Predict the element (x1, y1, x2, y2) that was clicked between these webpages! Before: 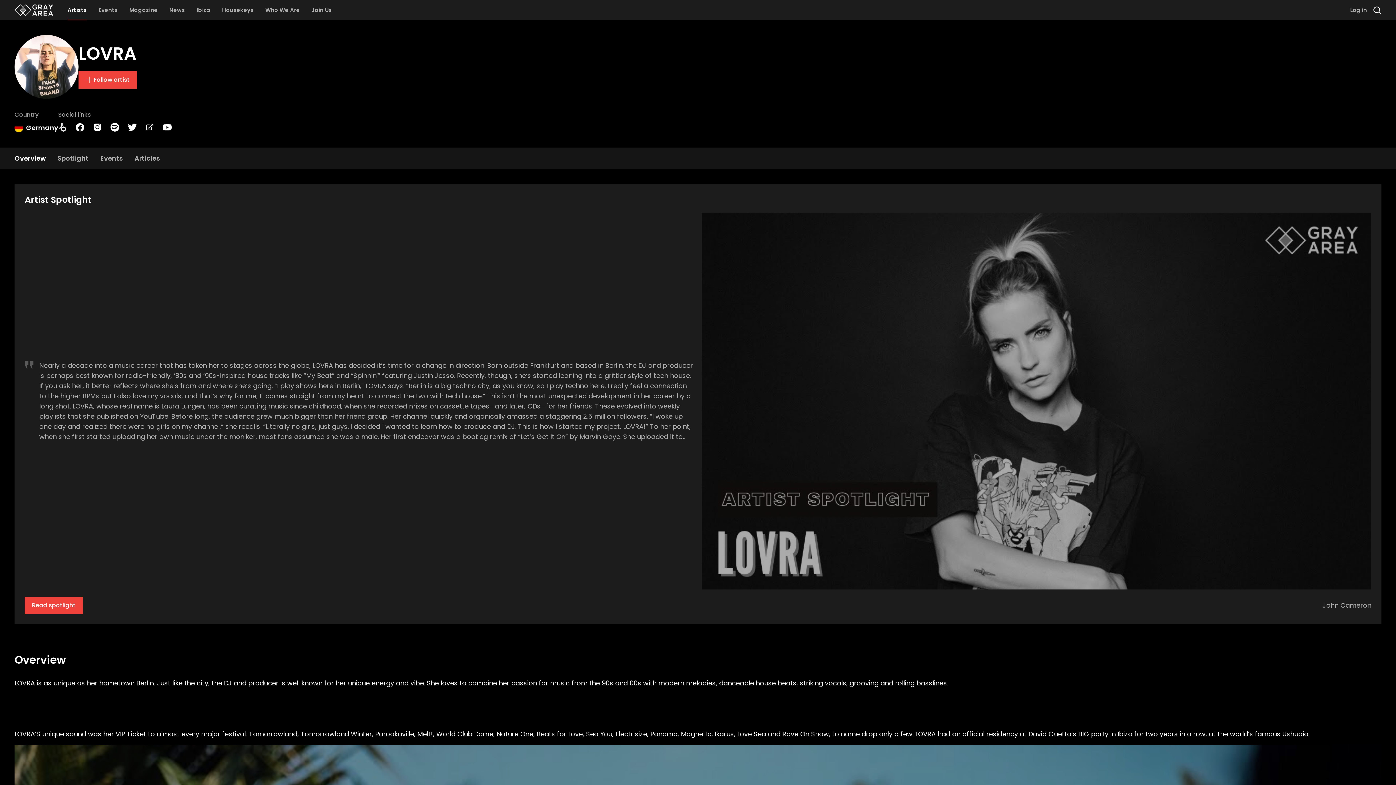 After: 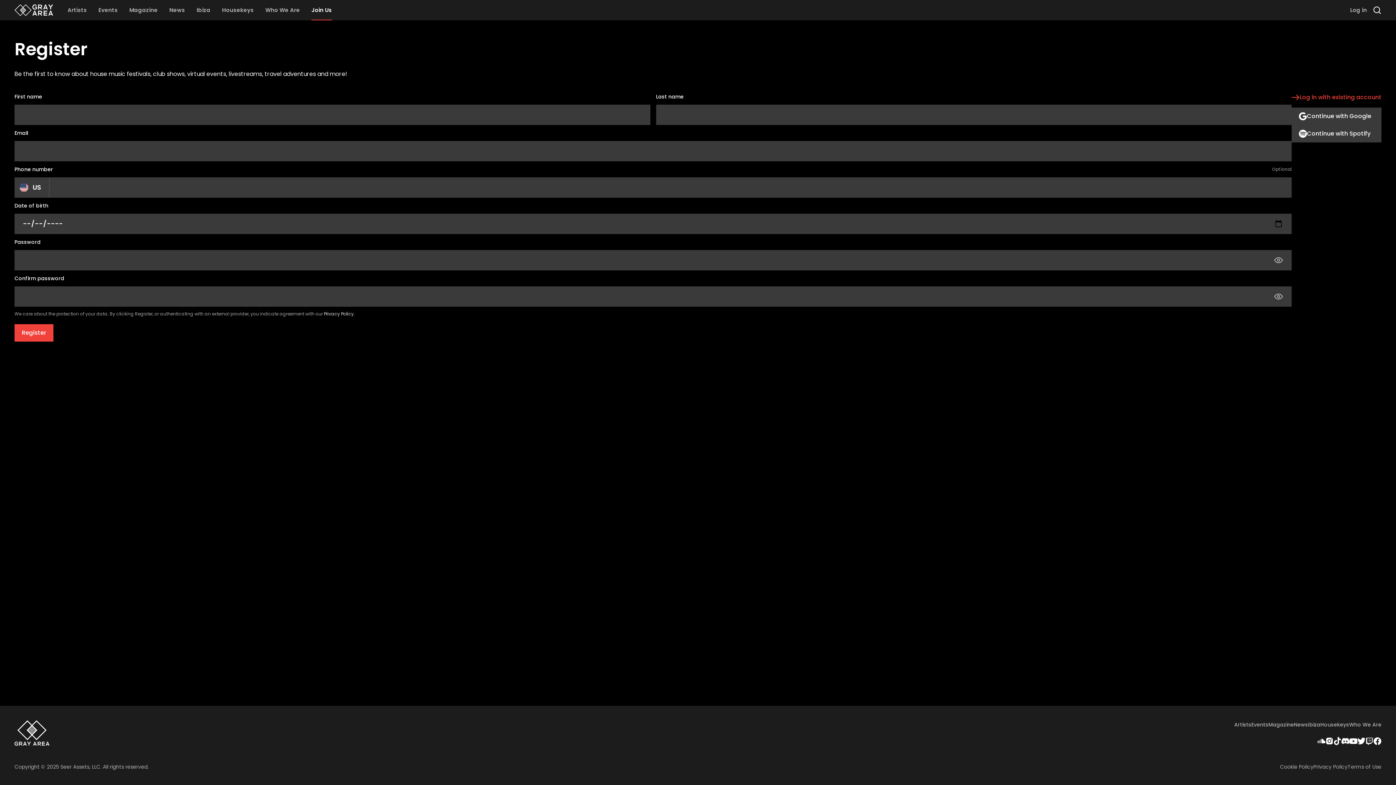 Action: label: Join Us bbox: (311, 0, 331, 20)